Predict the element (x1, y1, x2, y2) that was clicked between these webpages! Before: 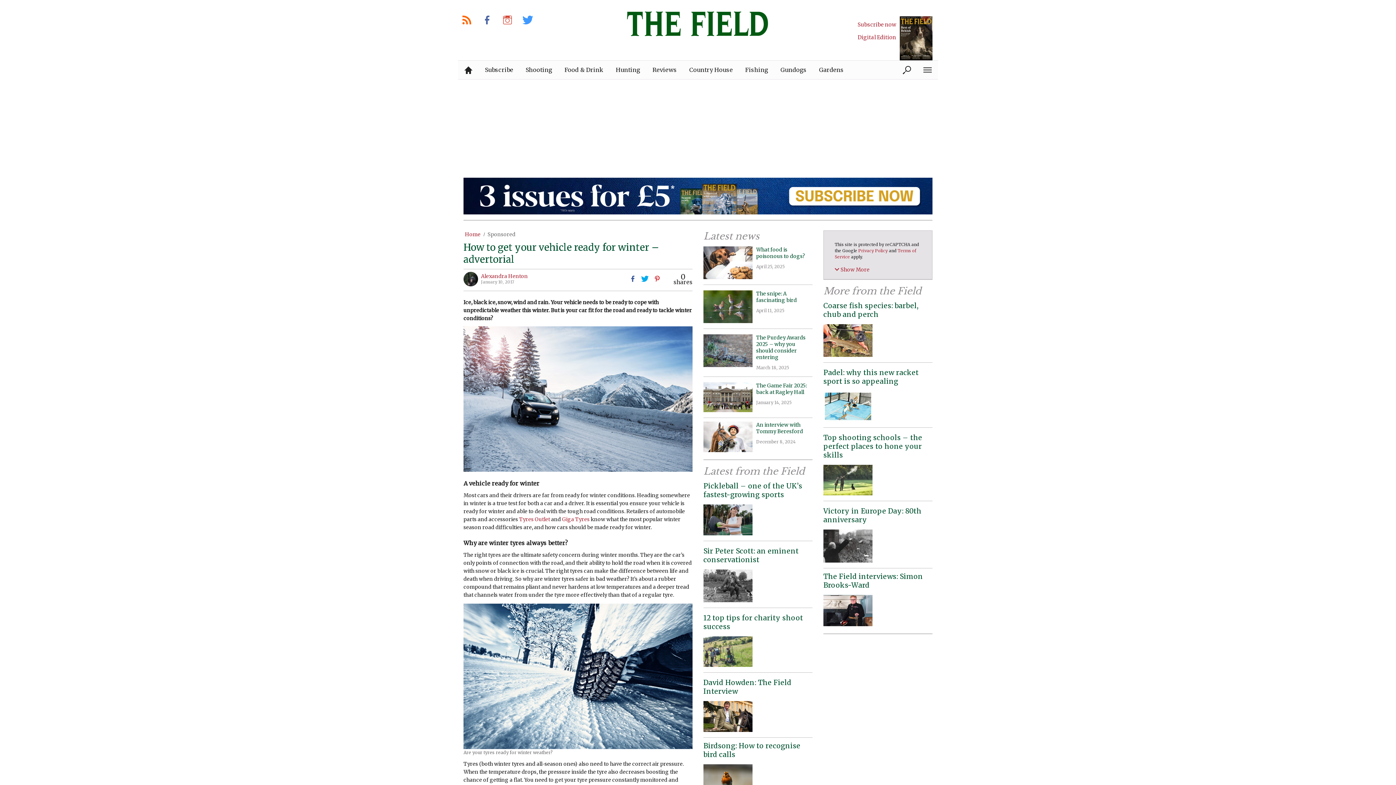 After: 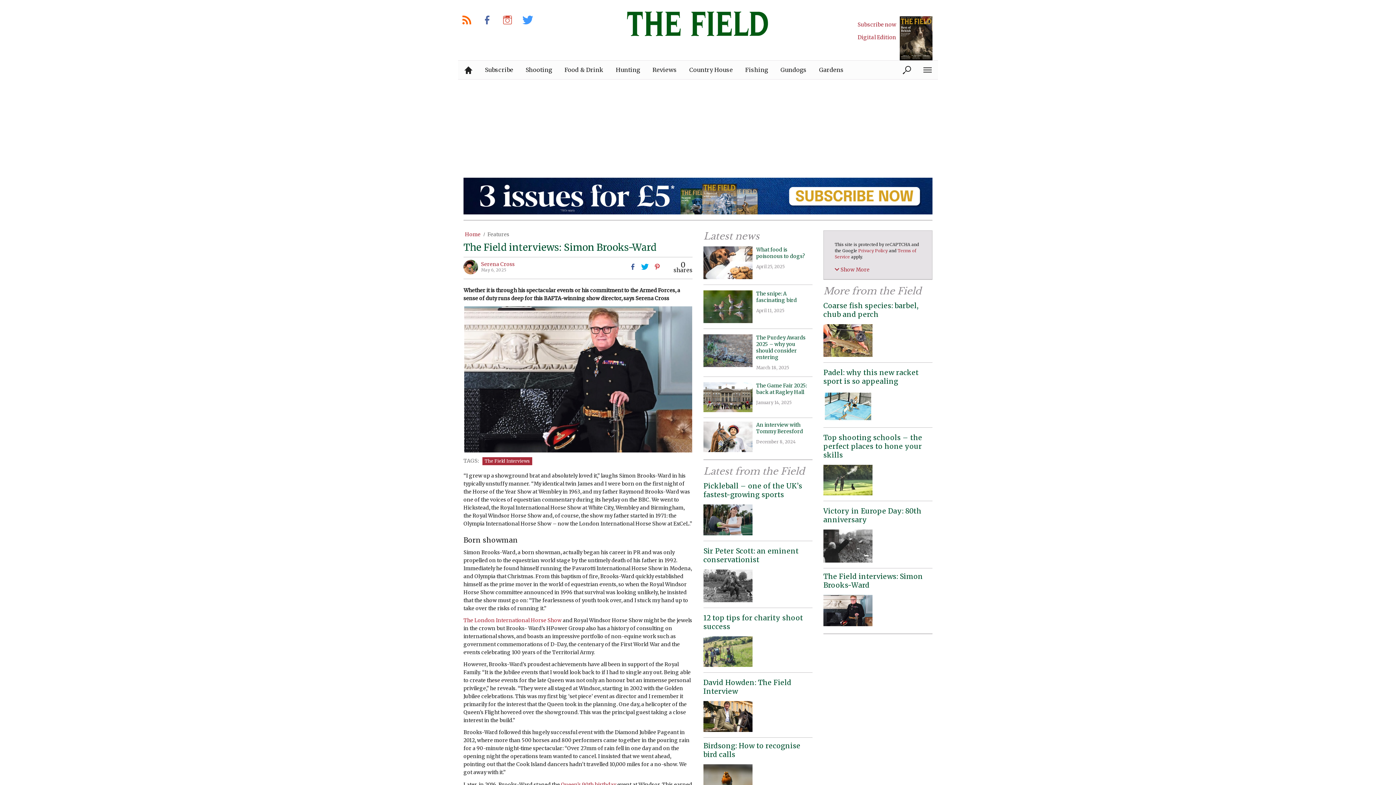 Action: bbox: (823, 572, 923, 589) label: The Field interviews: Simon Brooks-Ward